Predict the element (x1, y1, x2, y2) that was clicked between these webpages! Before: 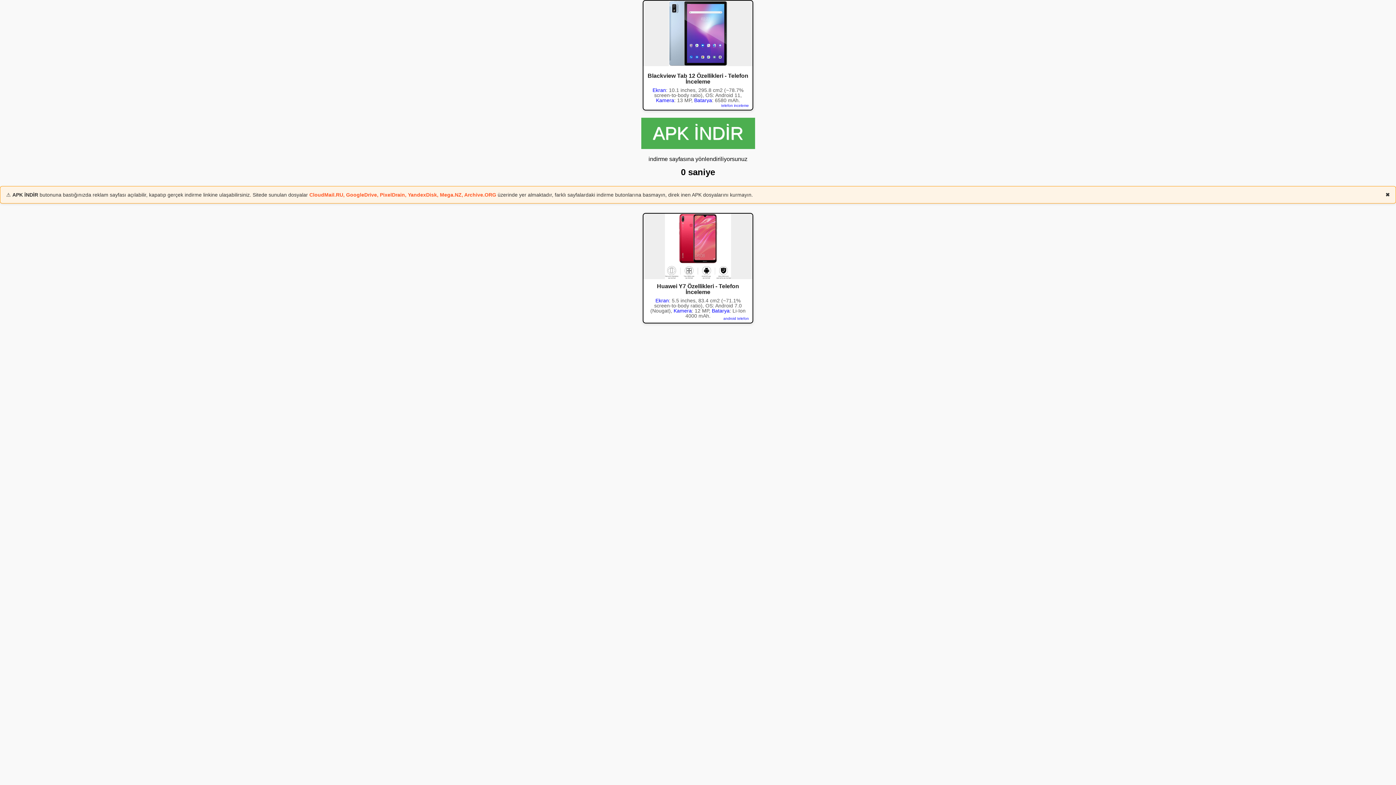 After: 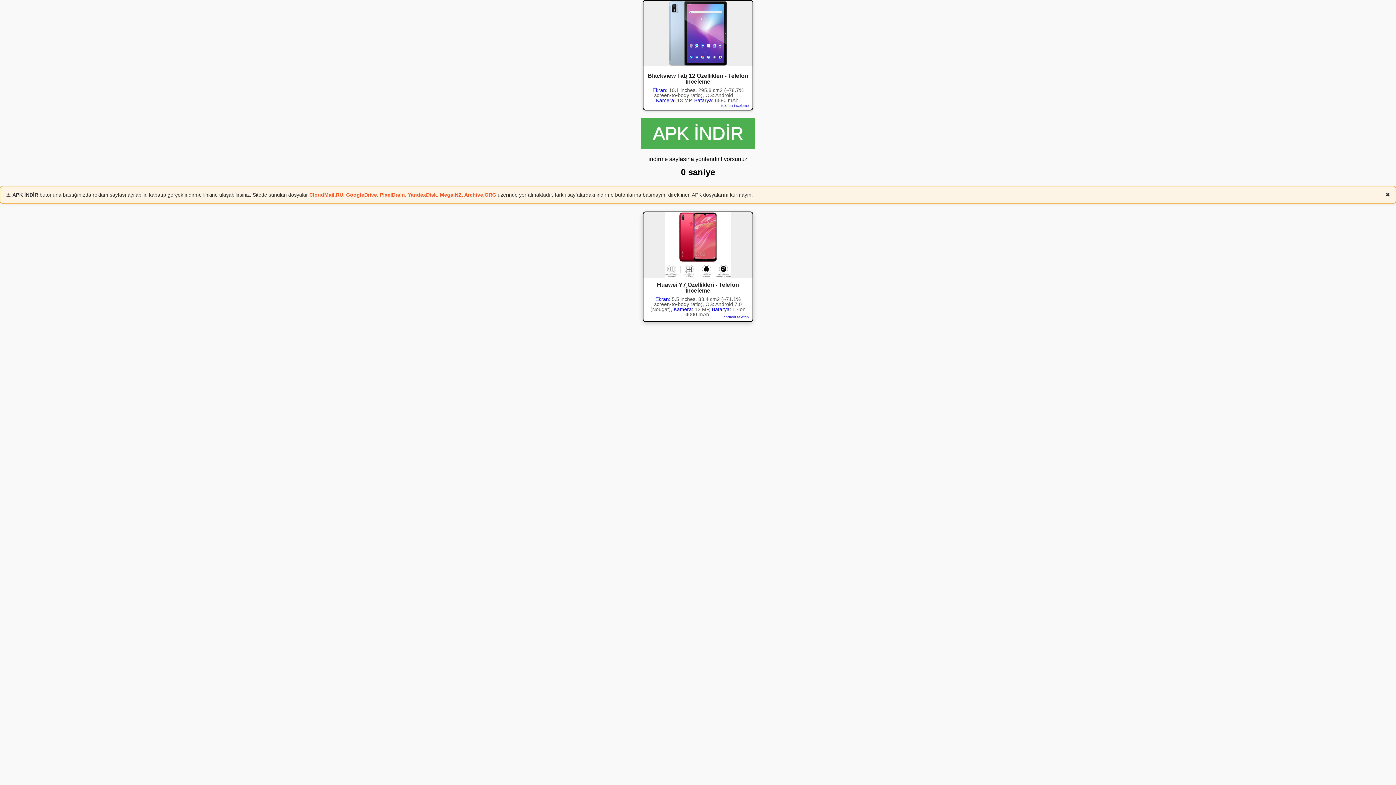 Action: label: android telefon bbox: (723, 282, 749, 286)